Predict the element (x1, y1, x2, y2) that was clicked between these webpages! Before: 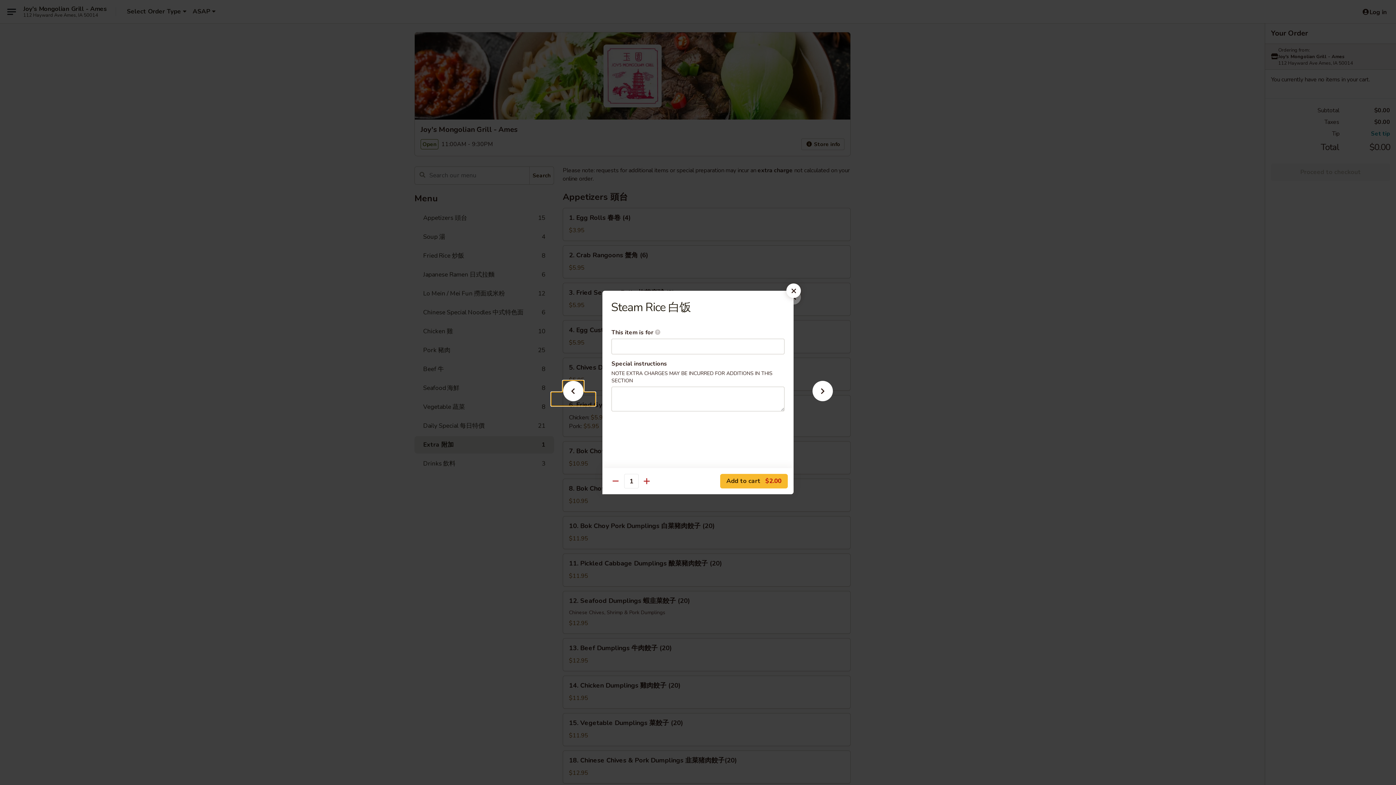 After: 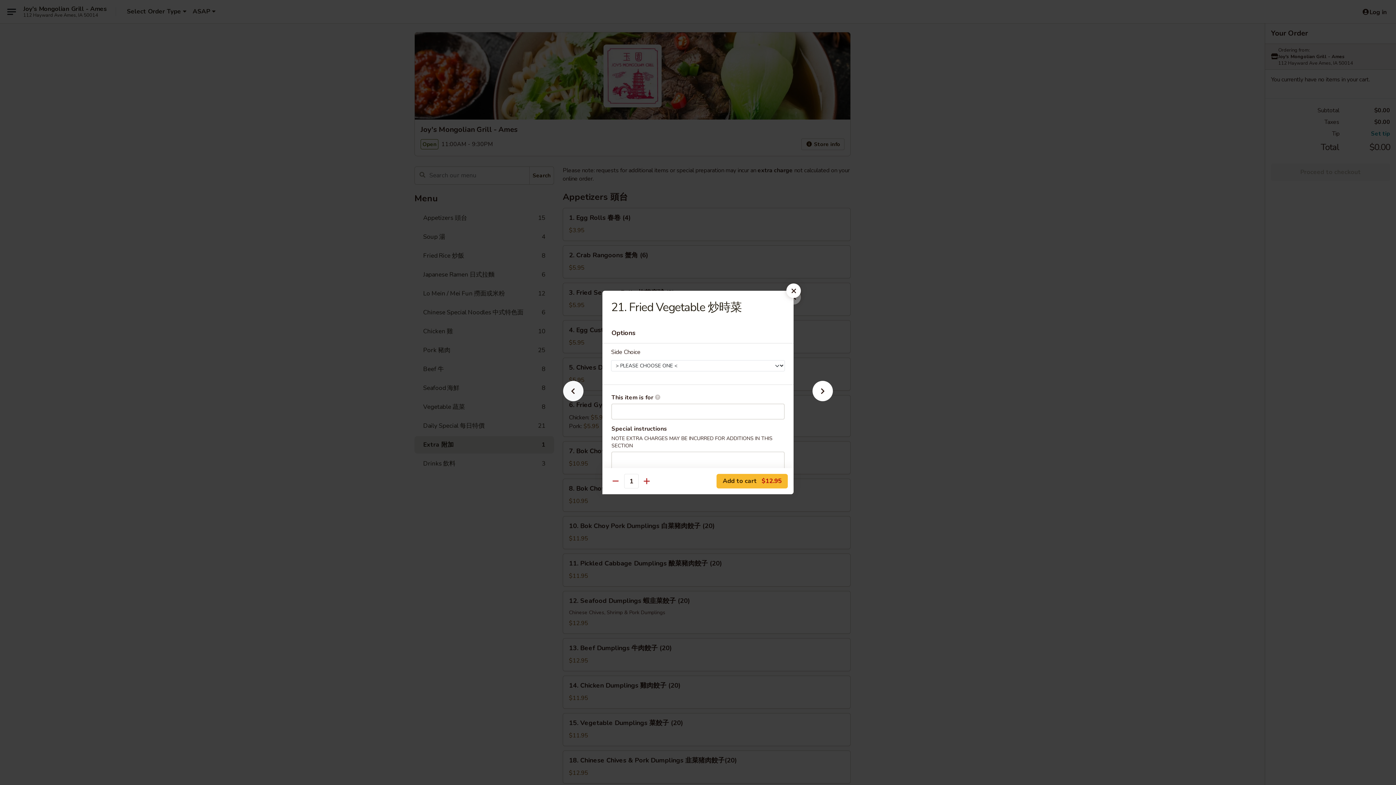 Action: bbox: (551, 392, 595, 405)